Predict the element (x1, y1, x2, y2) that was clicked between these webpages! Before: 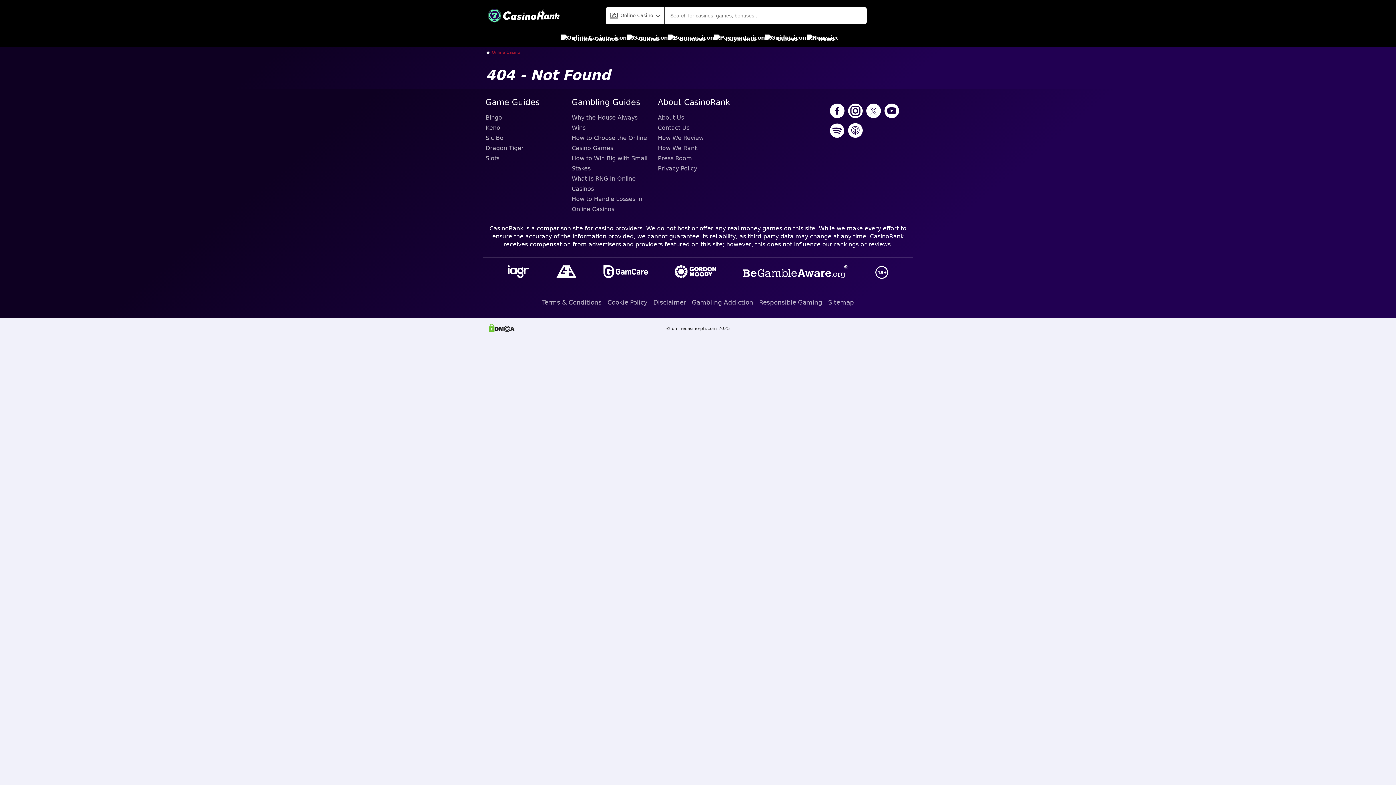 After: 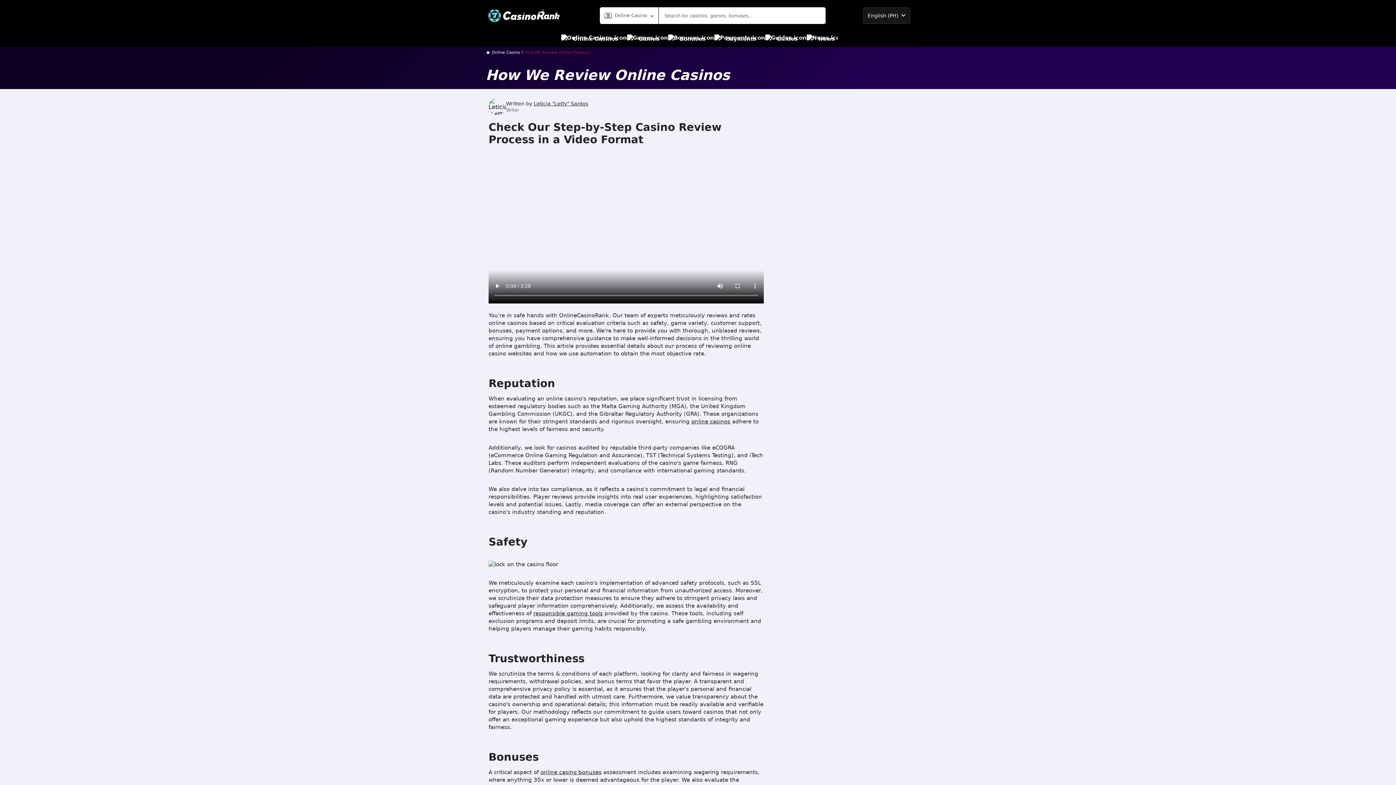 Action: label: How We Review bbox: (658, 133, 738, 143)